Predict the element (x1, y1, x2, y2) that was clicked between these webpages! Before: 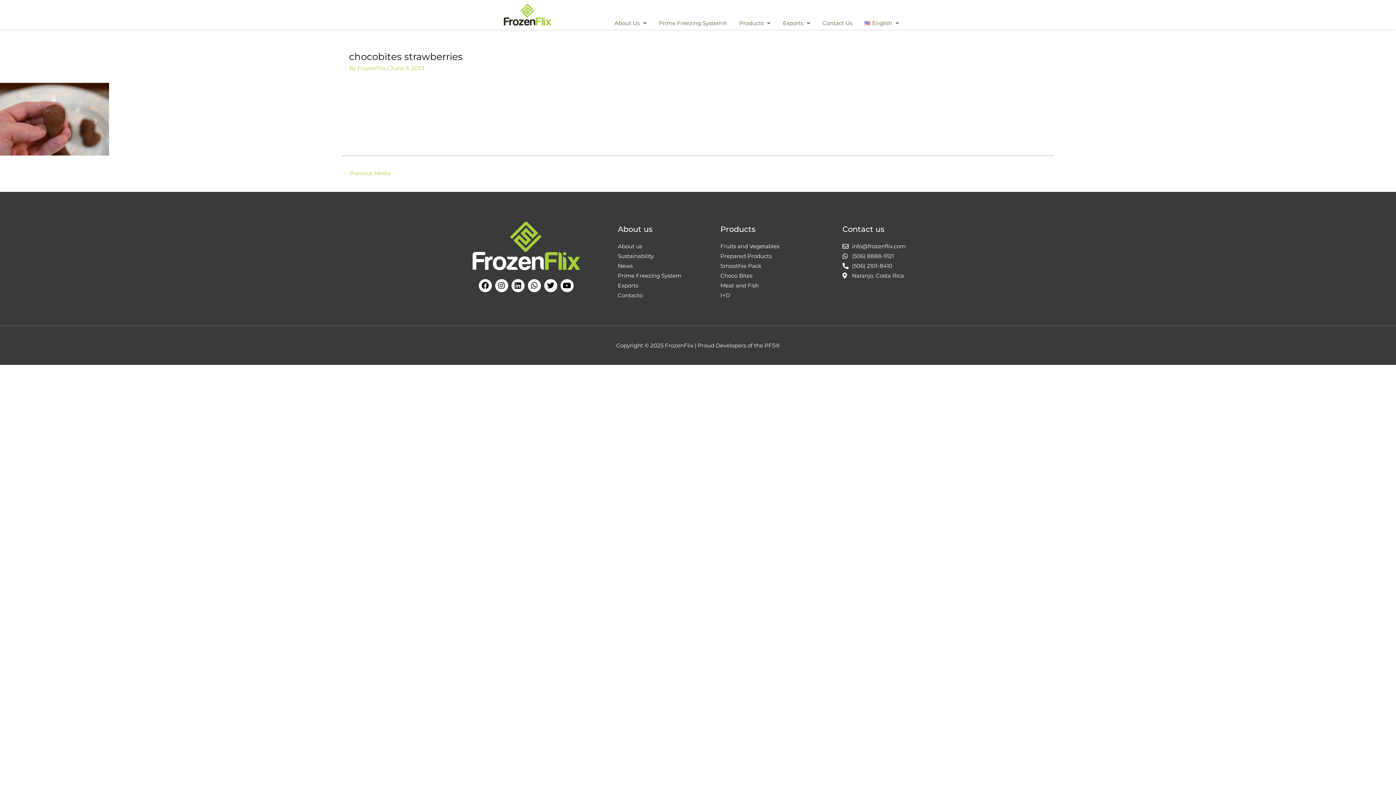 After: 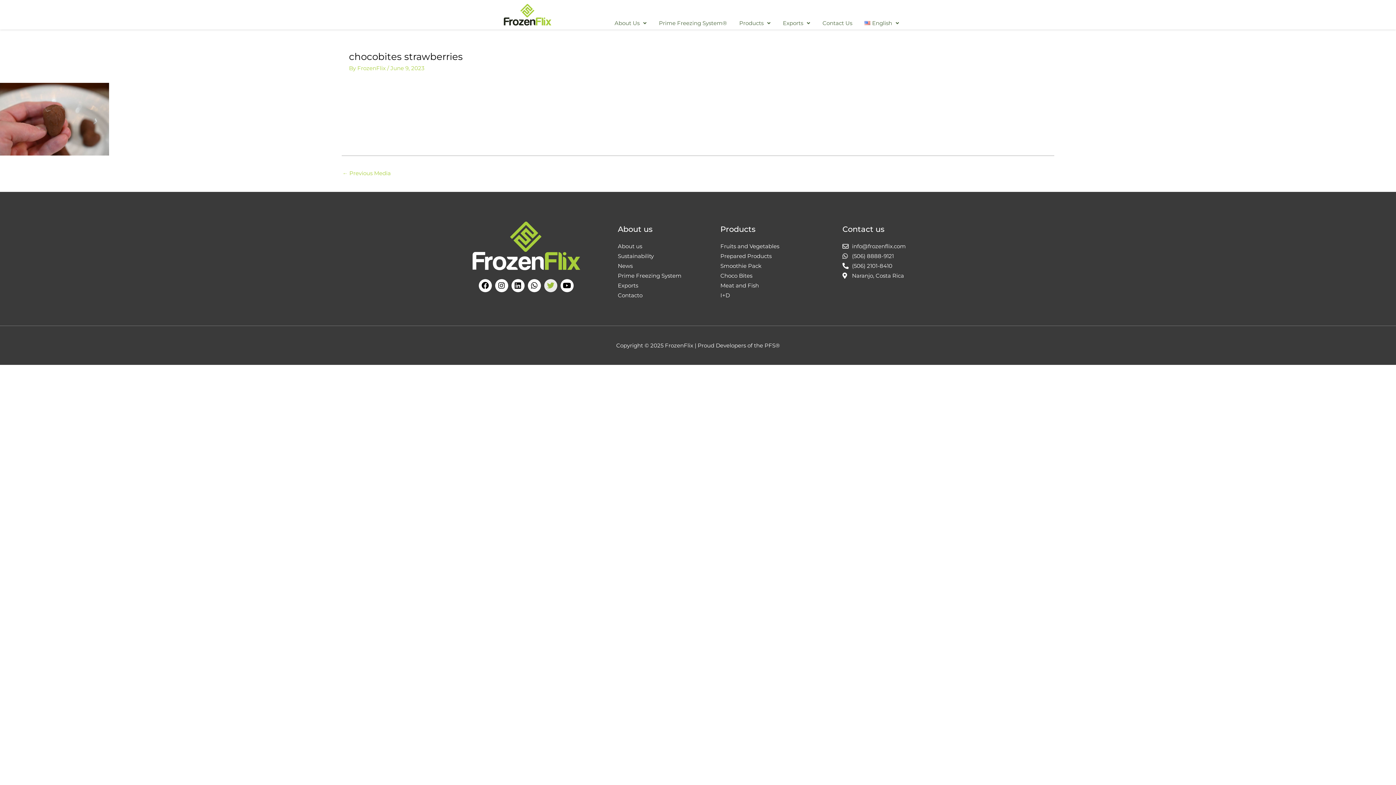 Action: label: Twitter bbox: (544, 279, 557, 292)